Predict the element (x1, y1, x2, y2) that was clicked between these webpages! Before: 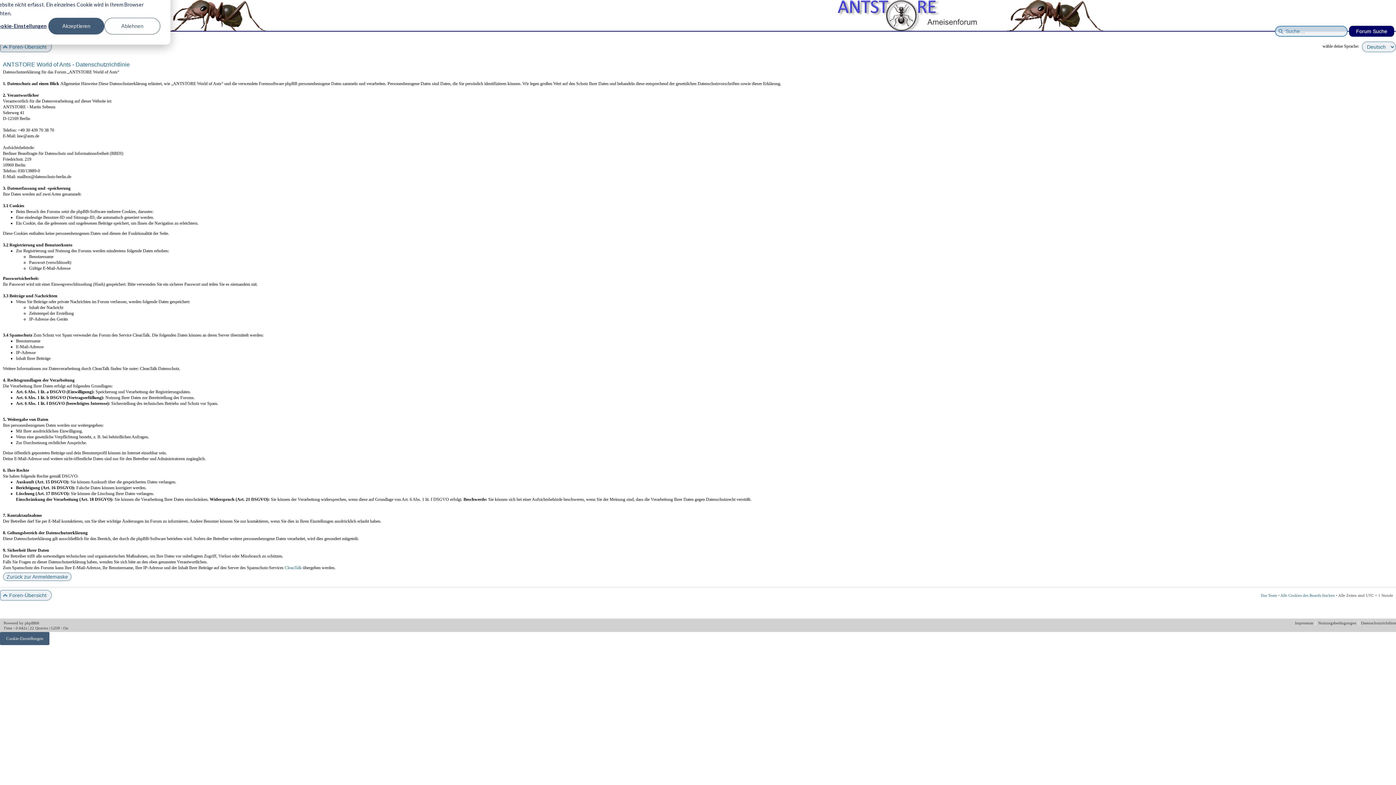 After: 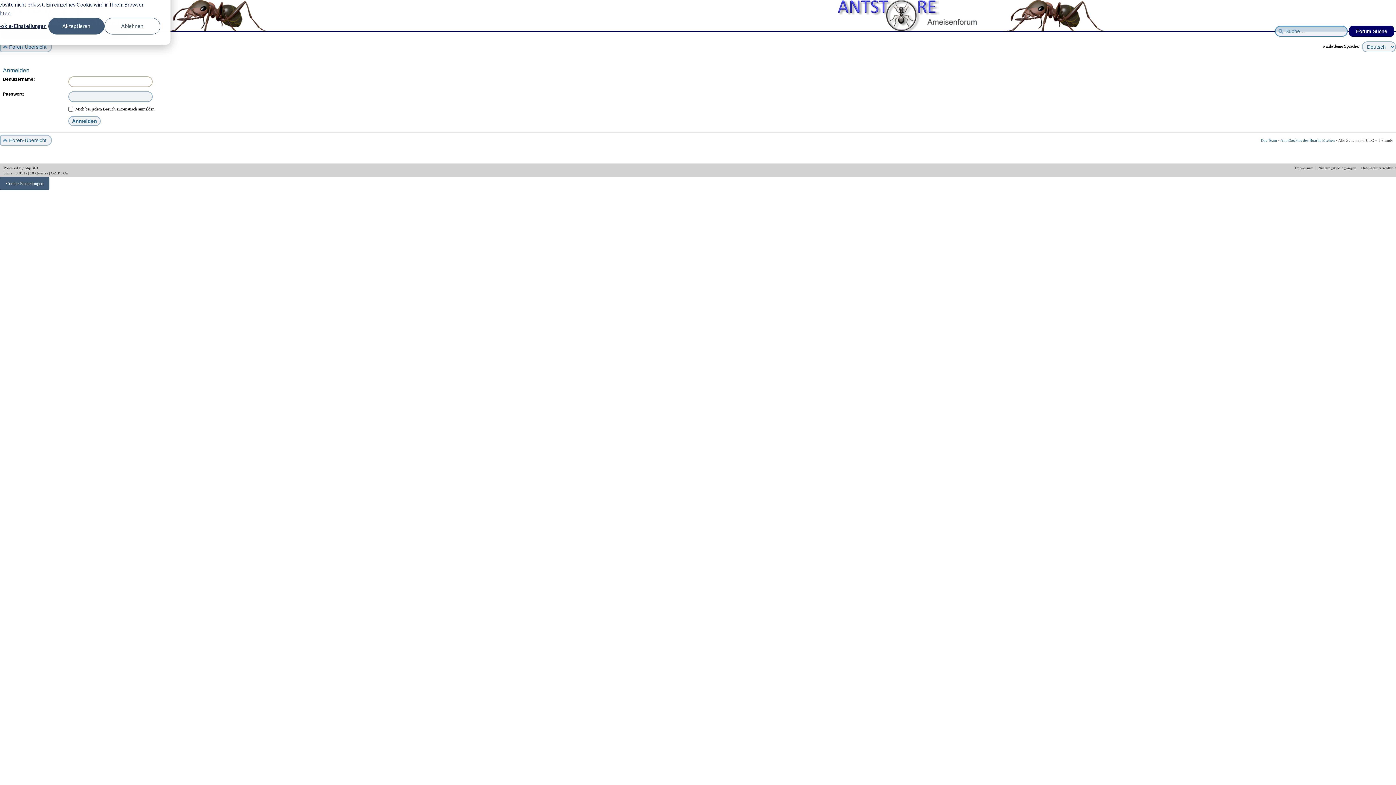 Action: label: Zurück zur Anmeldemaske bbox: (2, 572, 71, 581)